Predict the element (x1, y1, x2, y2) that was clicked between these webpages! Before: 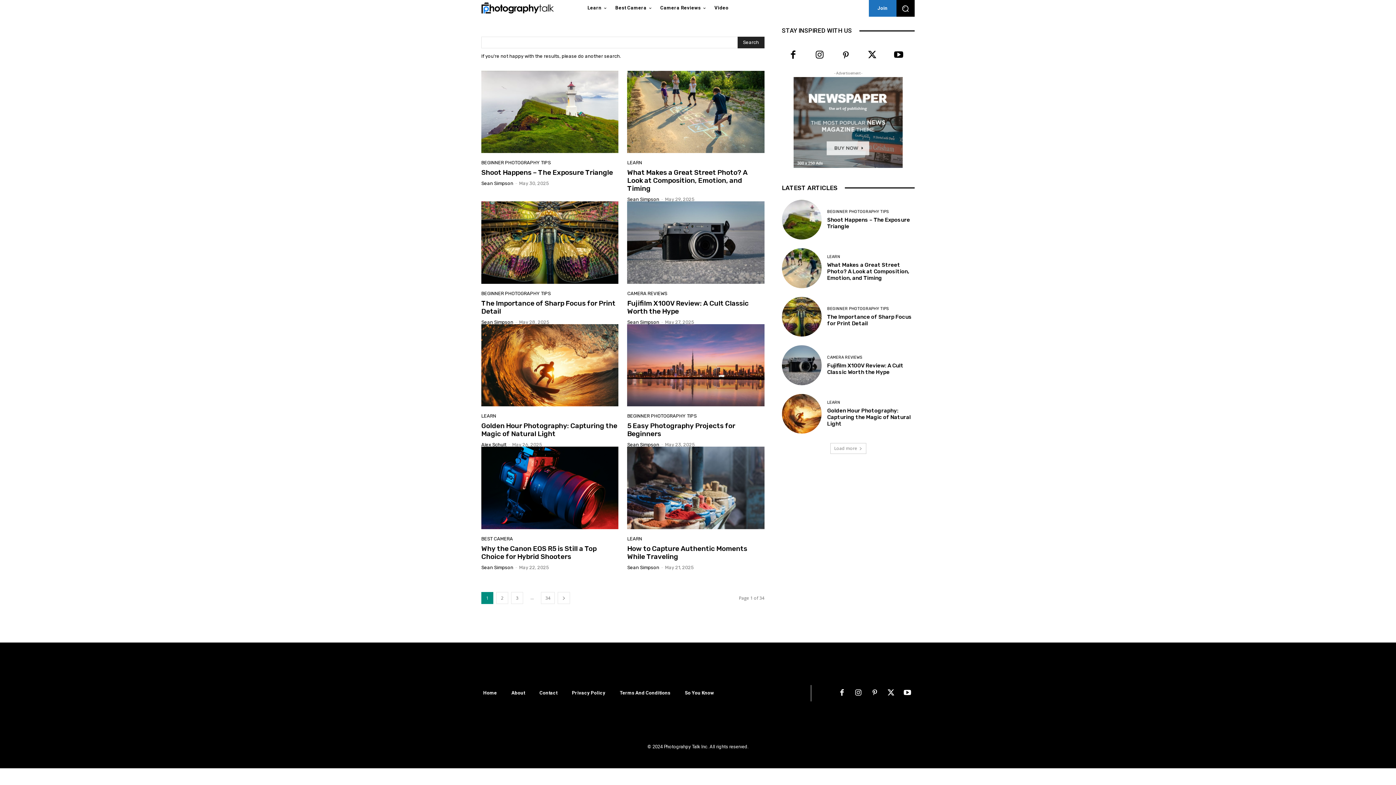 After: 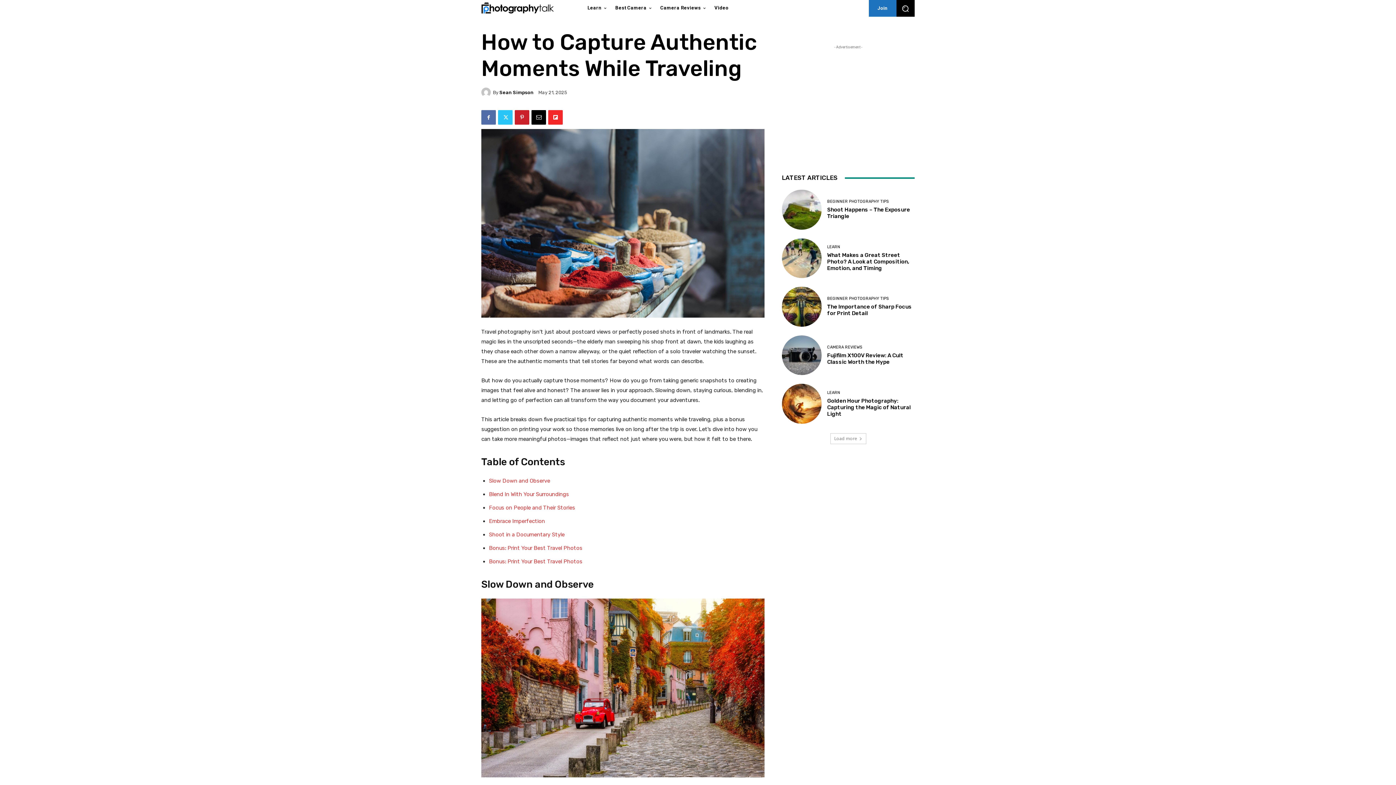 Action: bbox: (627, 544, 747, 560) label: How to Capture Authentic Moments While Traveling